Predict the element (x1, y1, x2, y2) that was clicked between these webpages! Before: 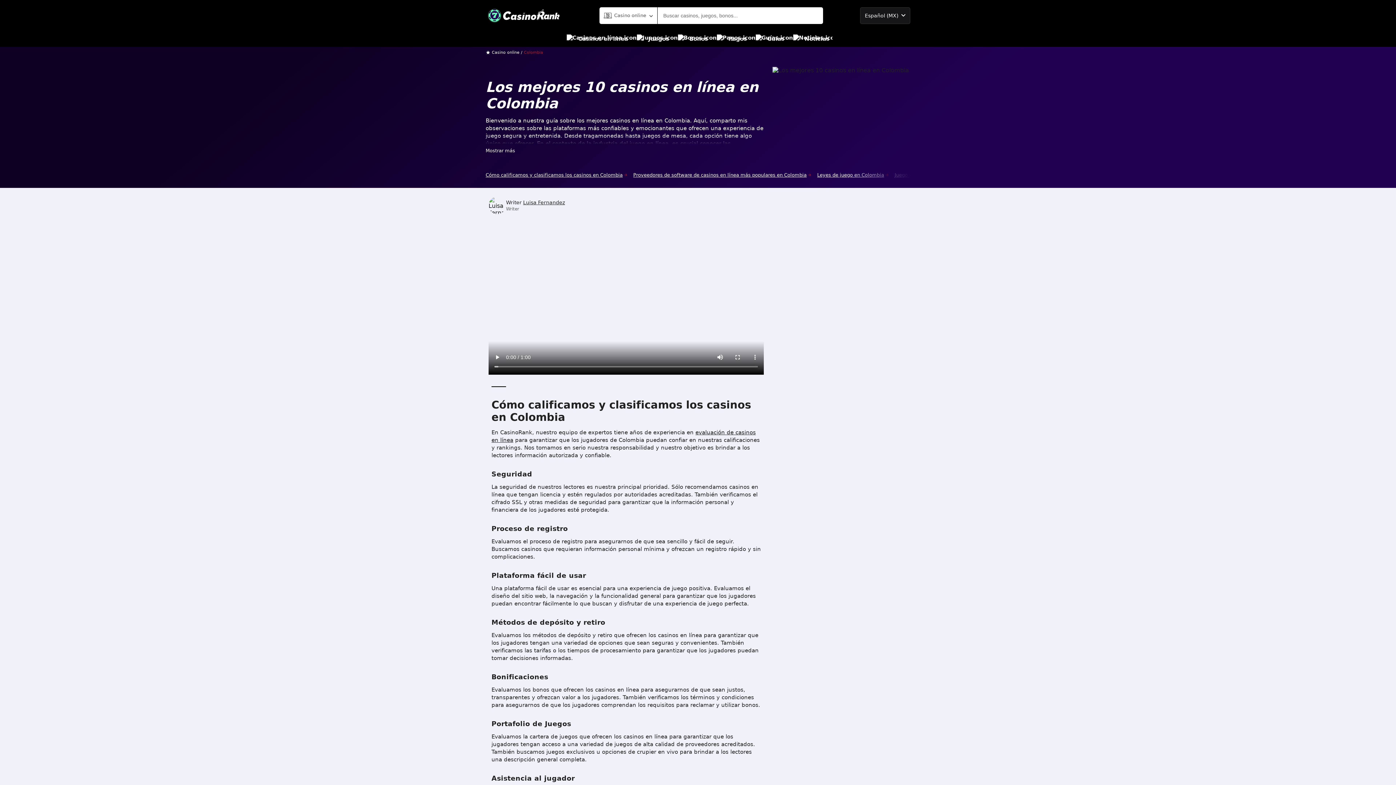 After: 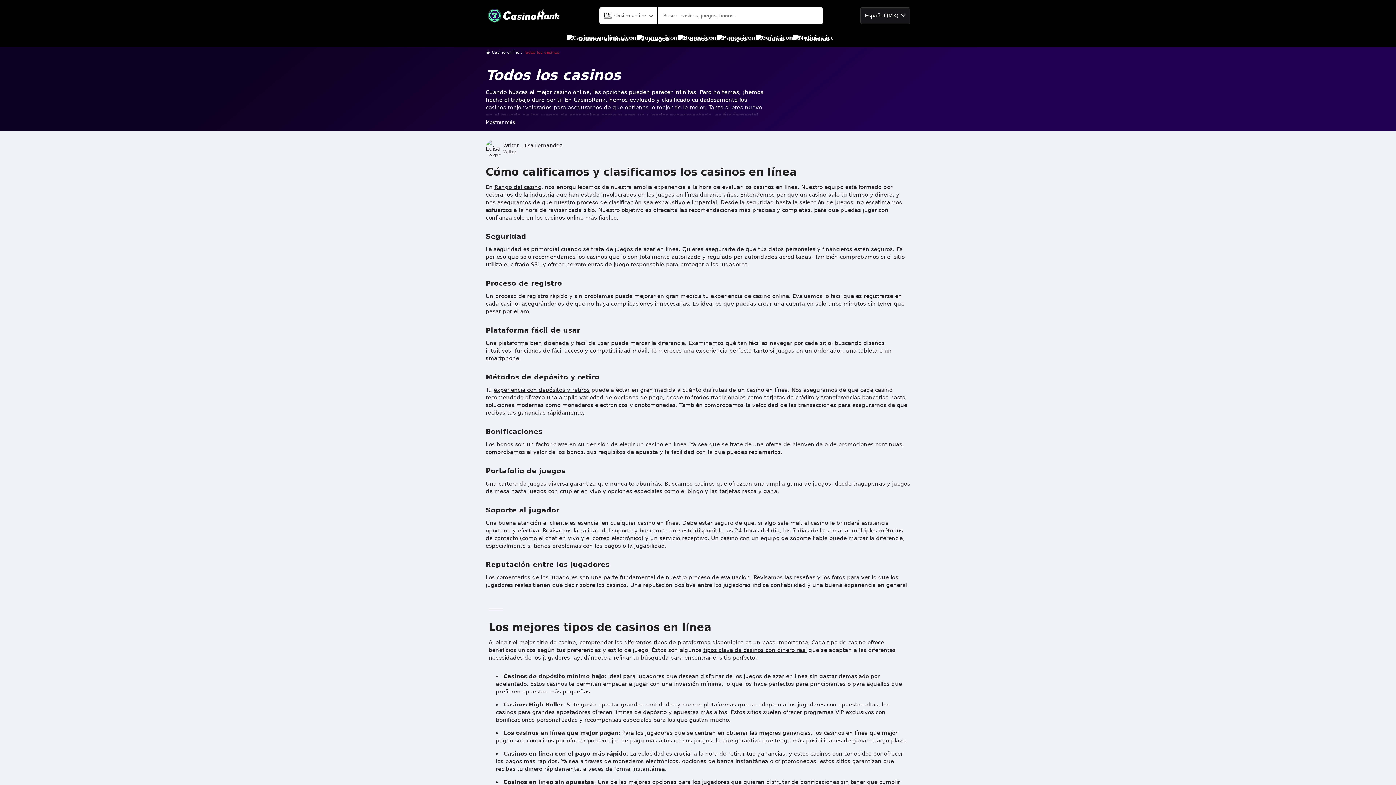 Action: label: Casinos en línea bbox: (566, 30, 628, 46)